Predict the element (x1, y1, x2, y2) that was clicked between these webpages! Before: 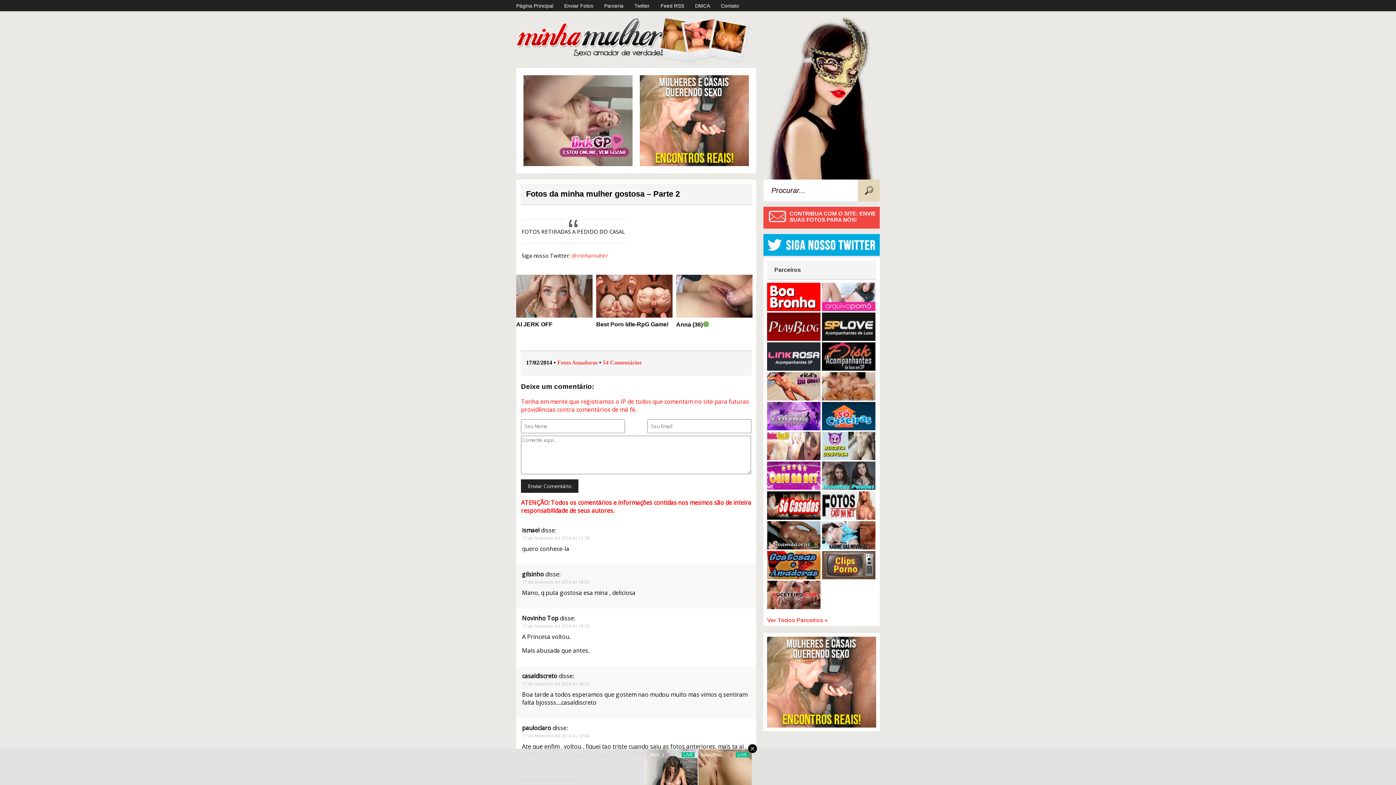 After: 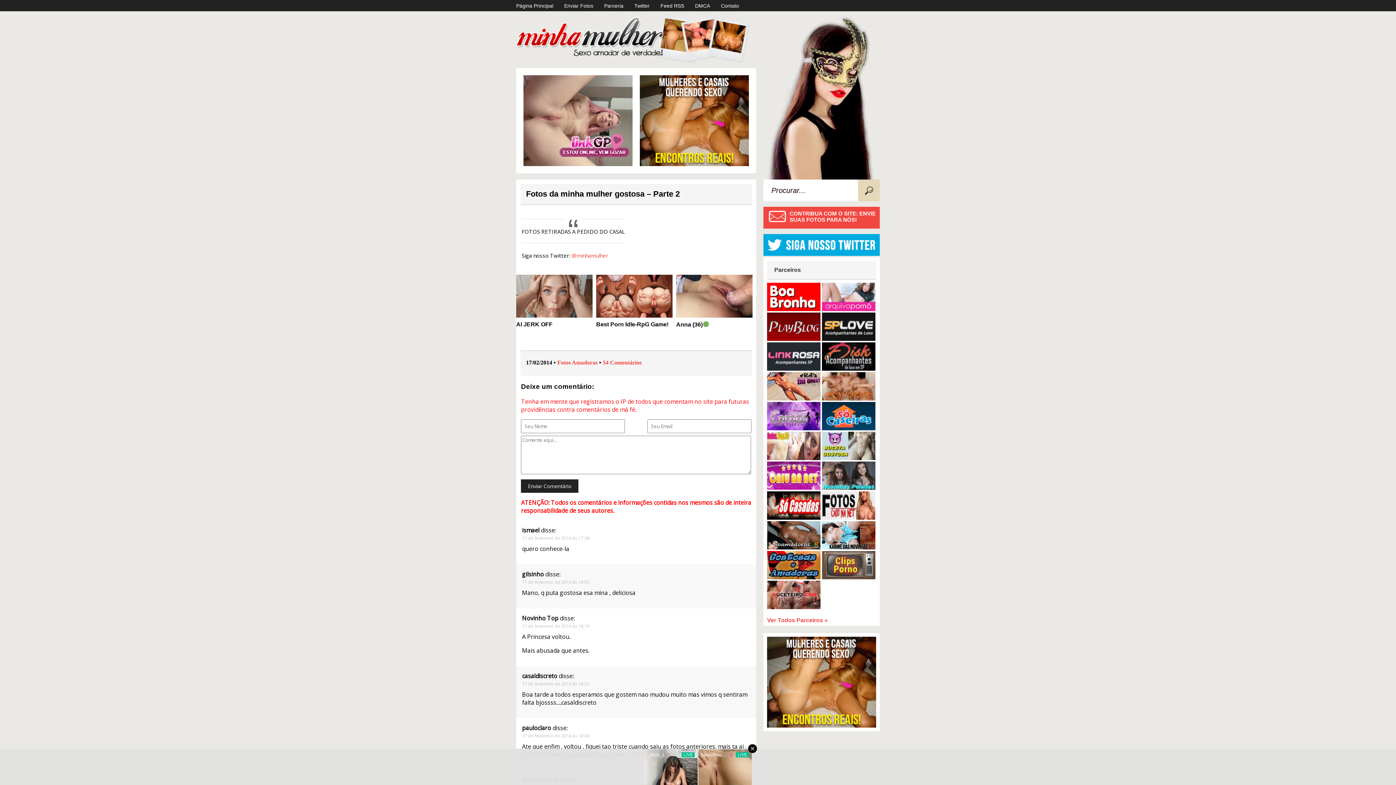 Action: bbox: (767, 365, 820, 372)